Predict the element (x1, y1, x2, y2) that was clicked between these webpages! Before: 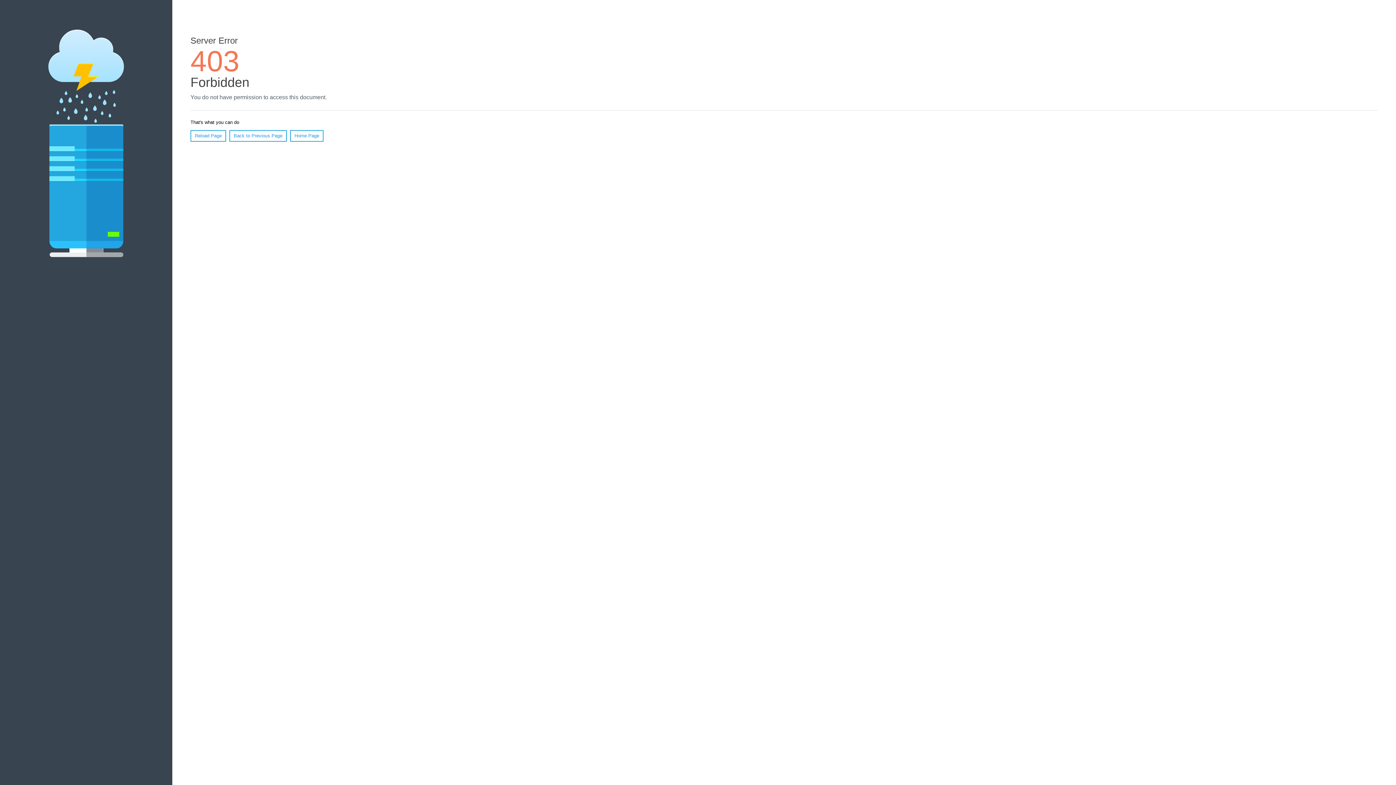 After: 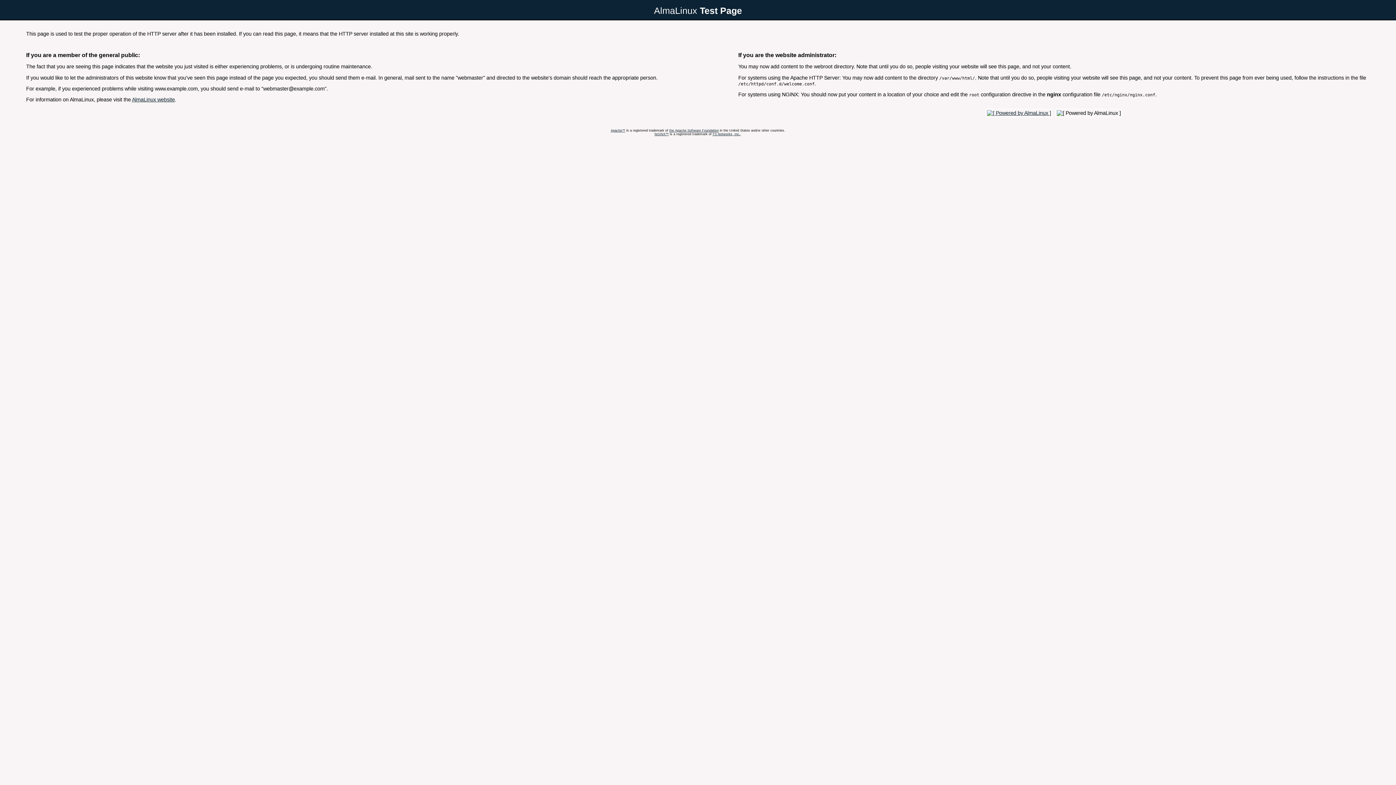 Action: label: Home Page bbox: (290, 130, 323, 141)